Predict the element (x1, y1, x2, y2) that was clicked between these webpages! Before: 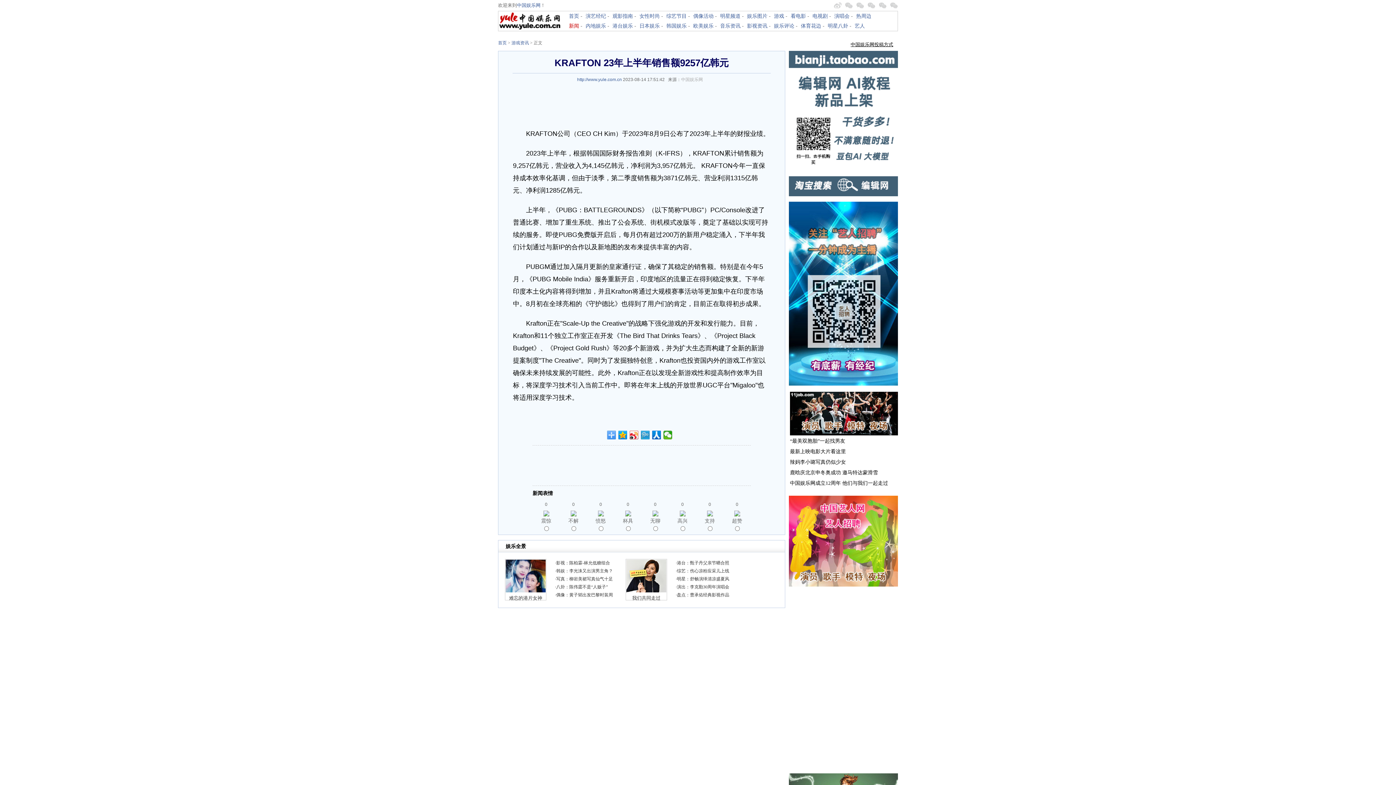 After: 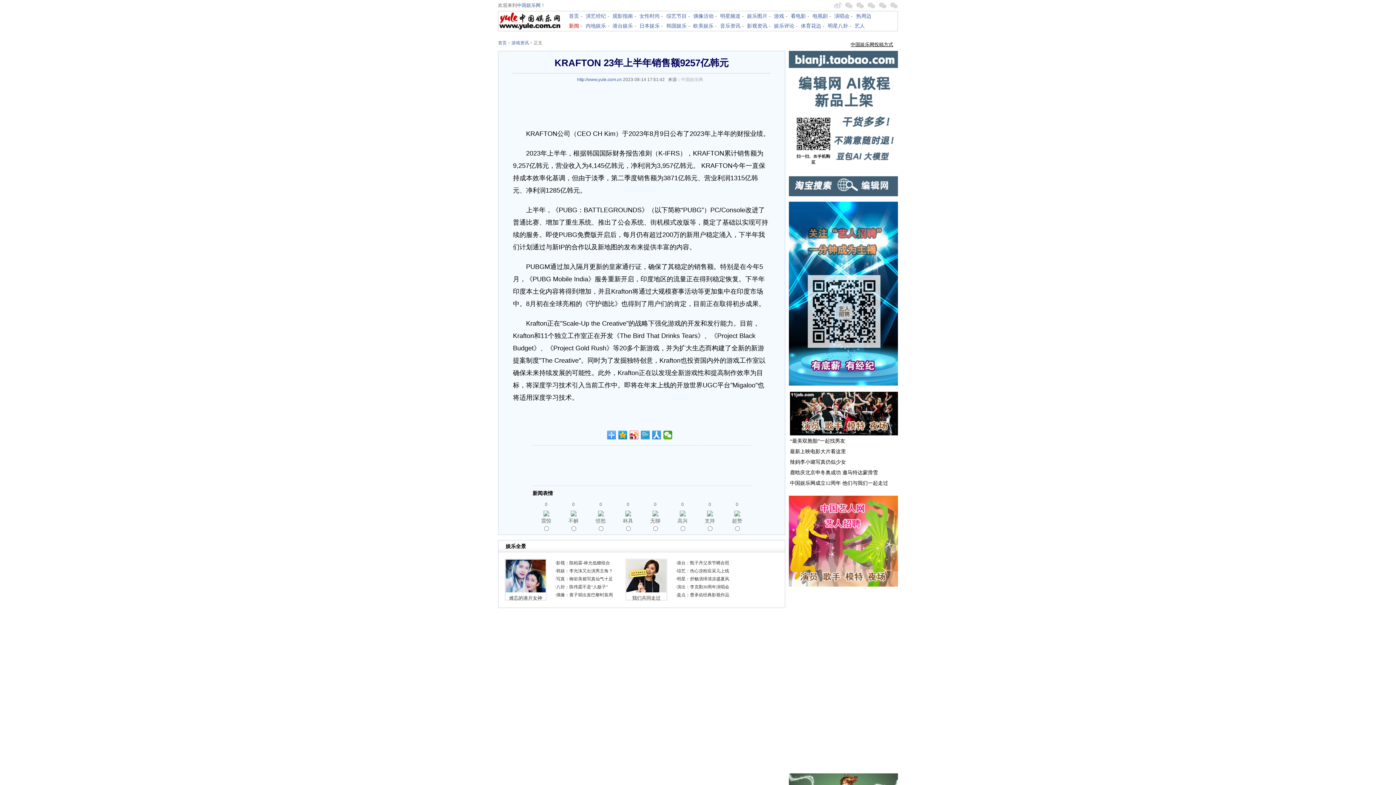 Action: bbox: (652, 430, 661, 439)